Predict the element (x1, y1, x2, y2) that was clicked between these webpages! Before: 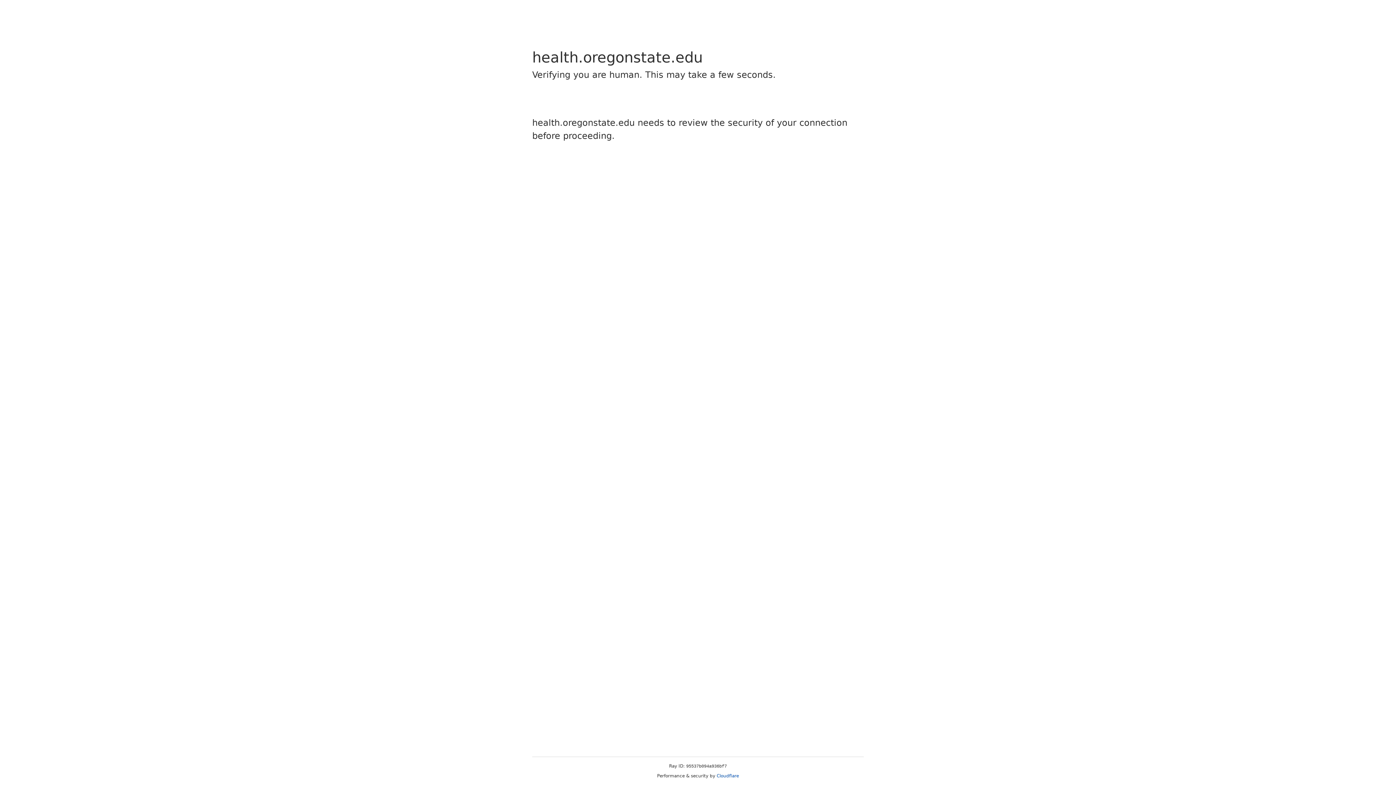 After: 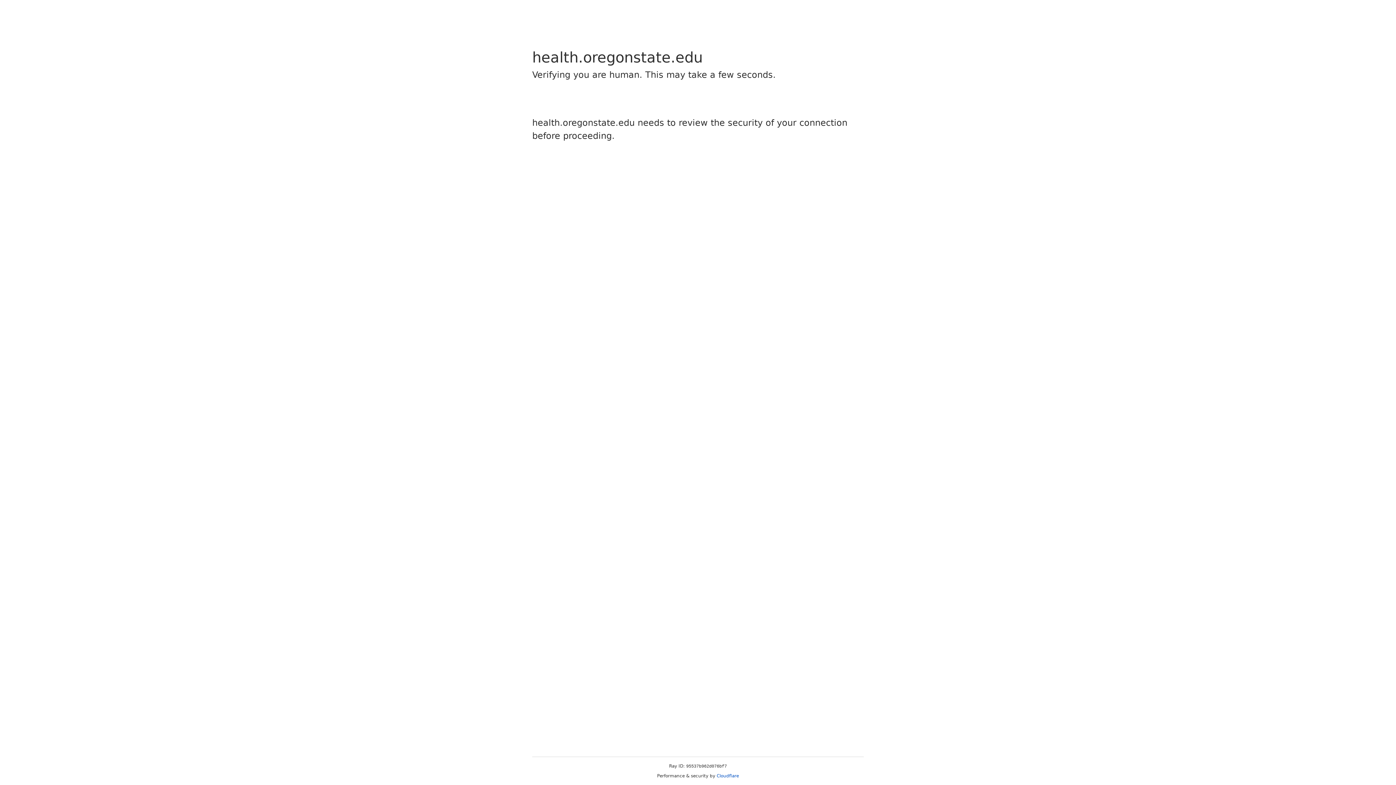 Action: bbox: (716, 773, 739, 778) label: Cloudflare